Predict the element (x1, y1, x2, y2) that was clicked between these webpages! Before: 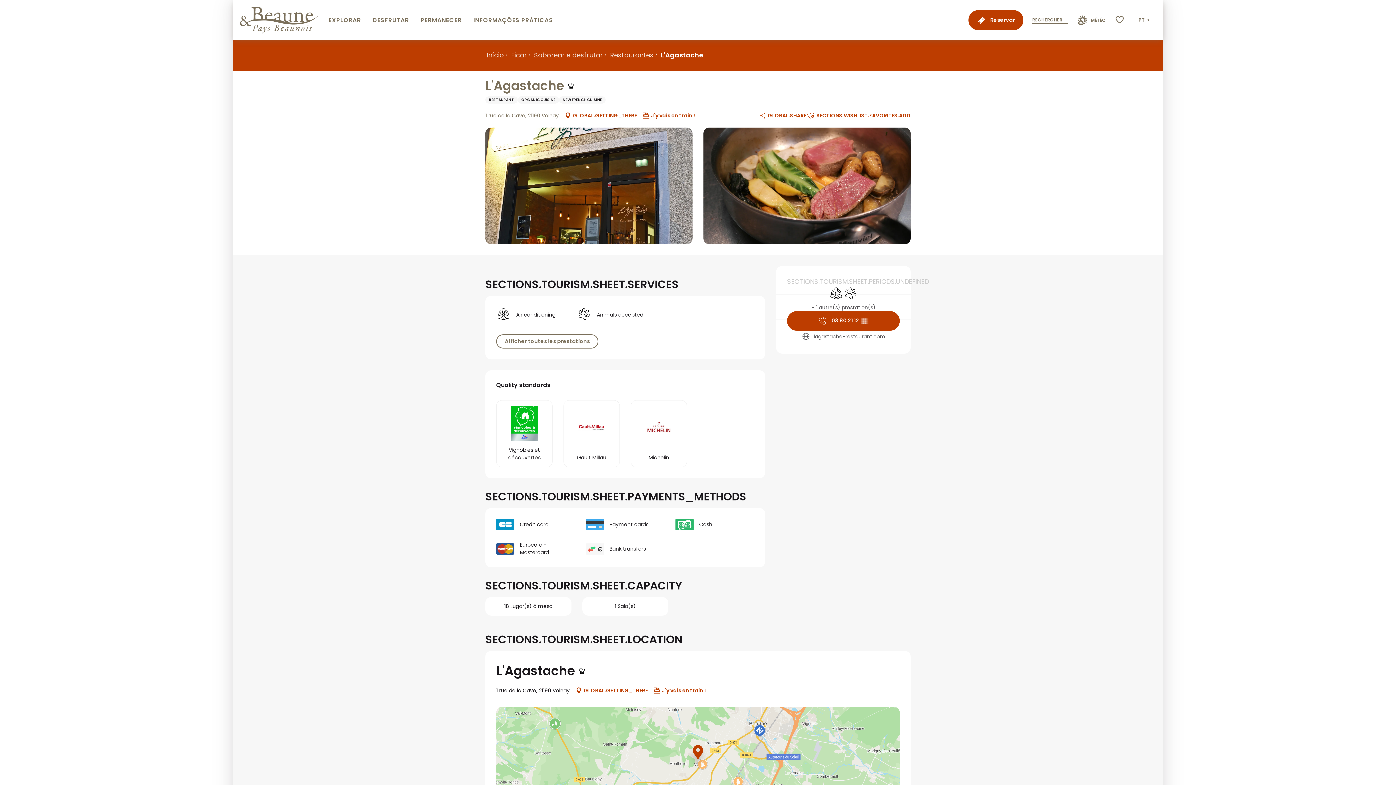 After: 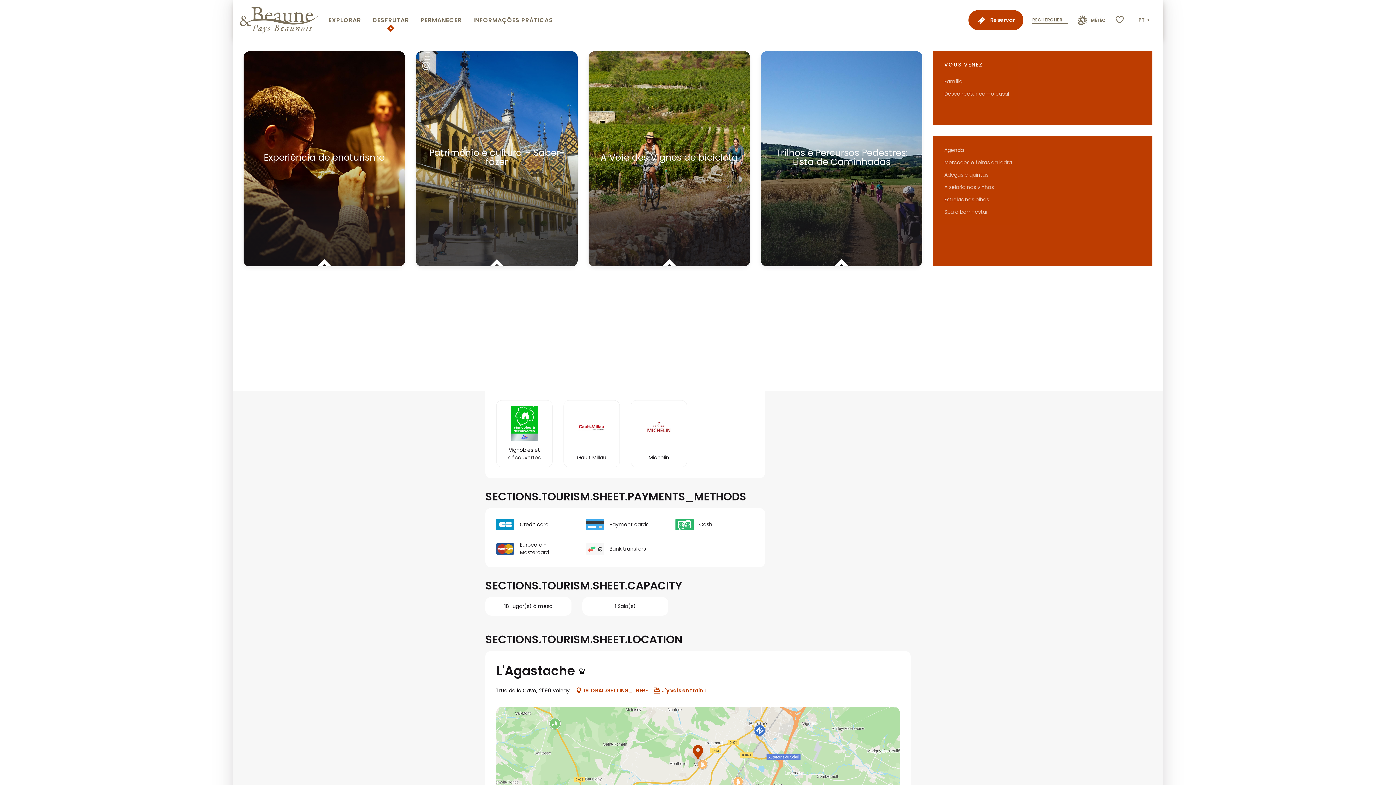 Action: bbox: (366, 6, 414, 34) label: DESFRUTAR